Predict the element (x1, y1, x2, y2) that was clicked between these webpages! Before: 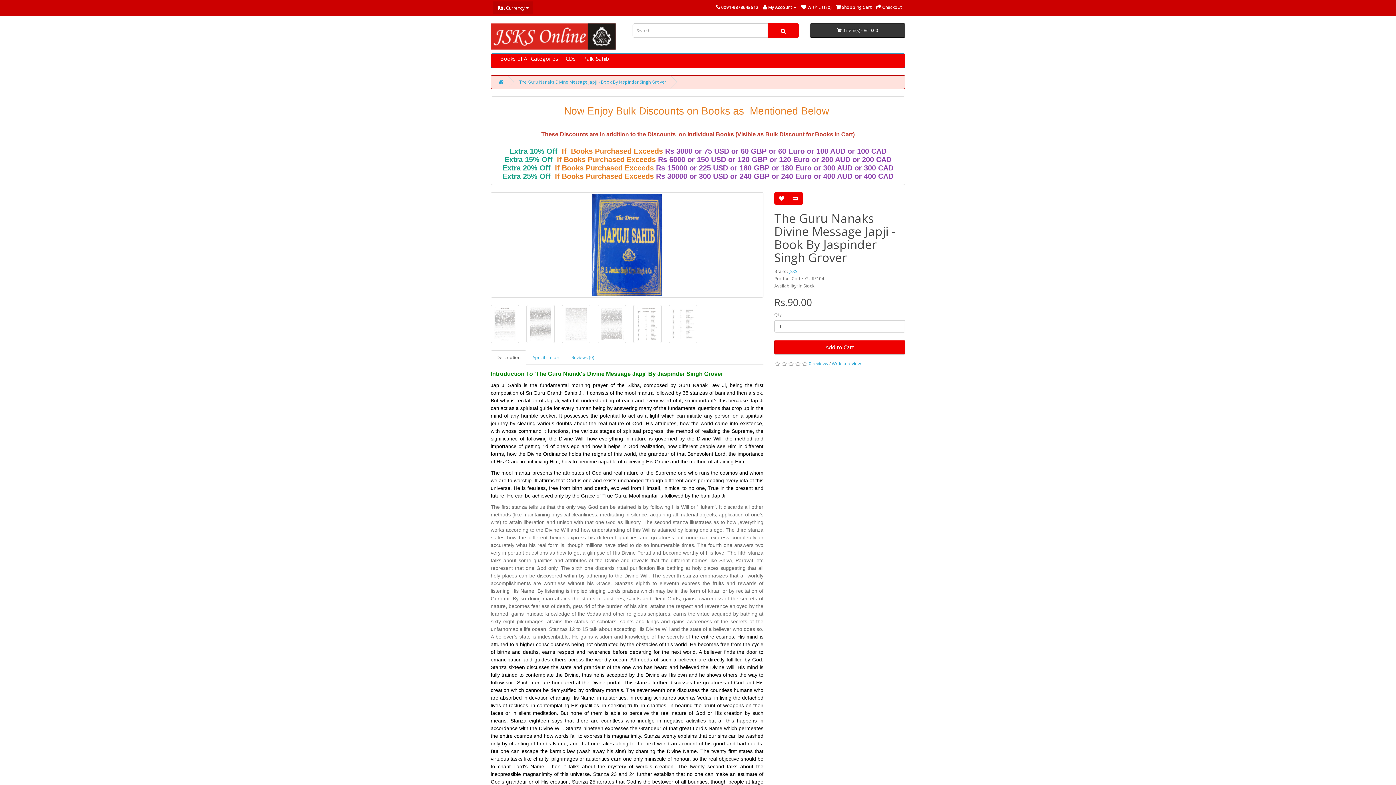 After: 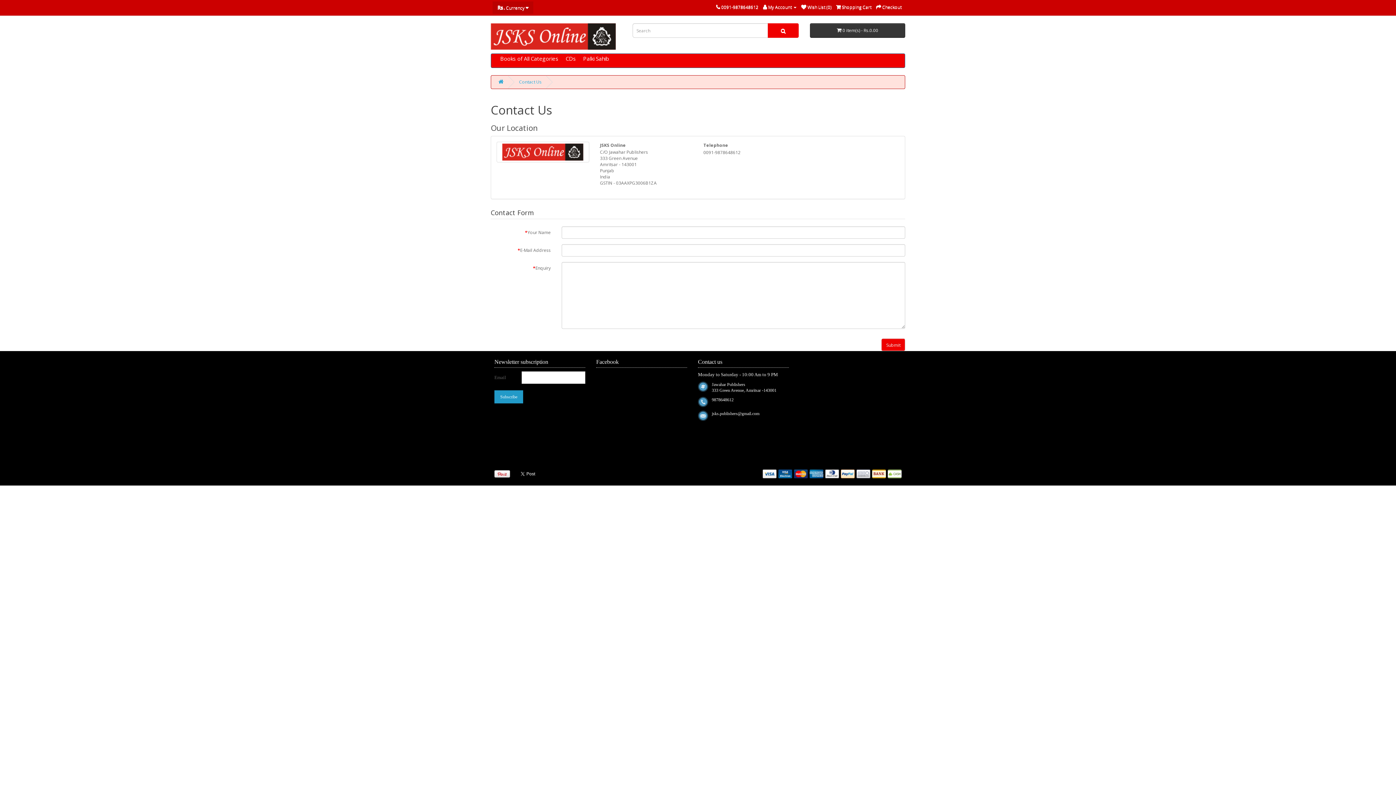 Action: bbox: (716, 4, 720, 10)